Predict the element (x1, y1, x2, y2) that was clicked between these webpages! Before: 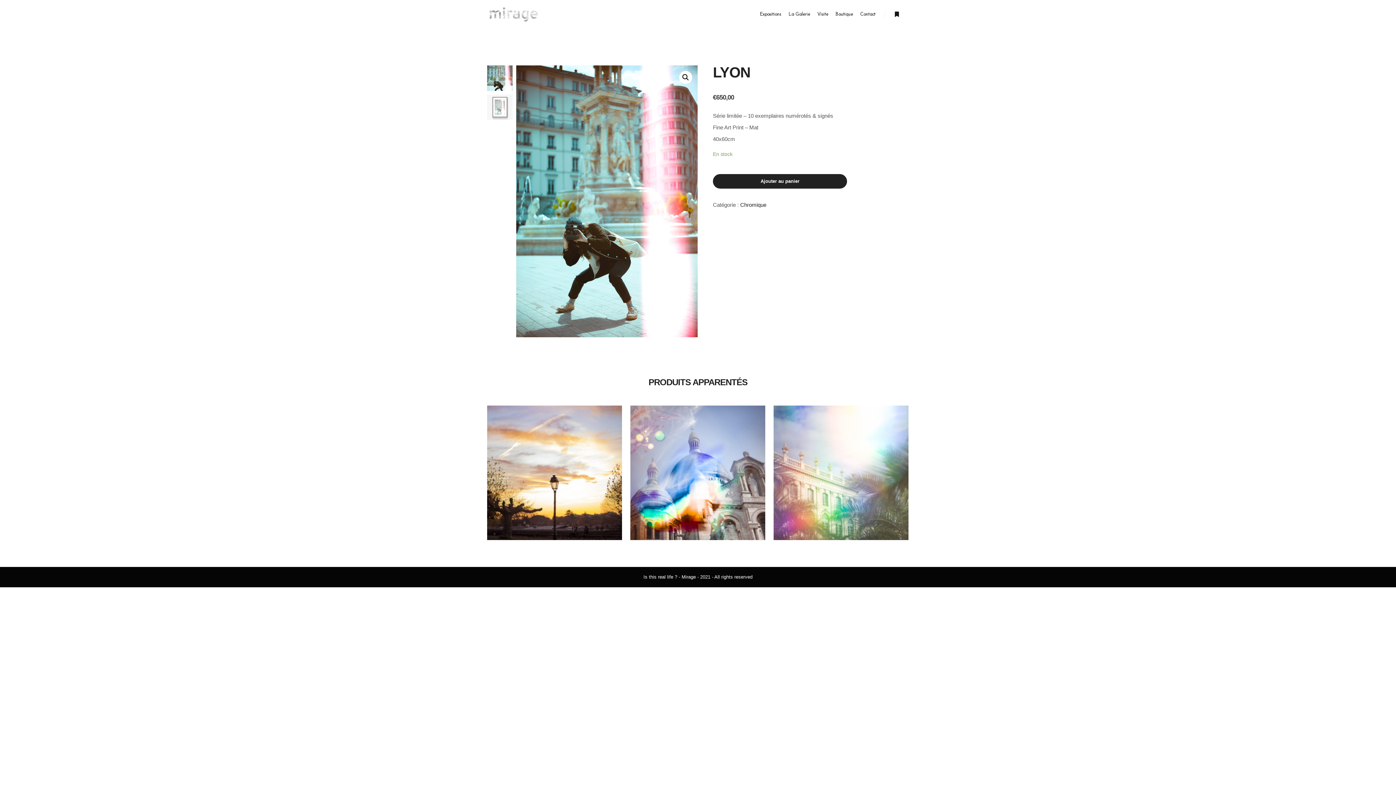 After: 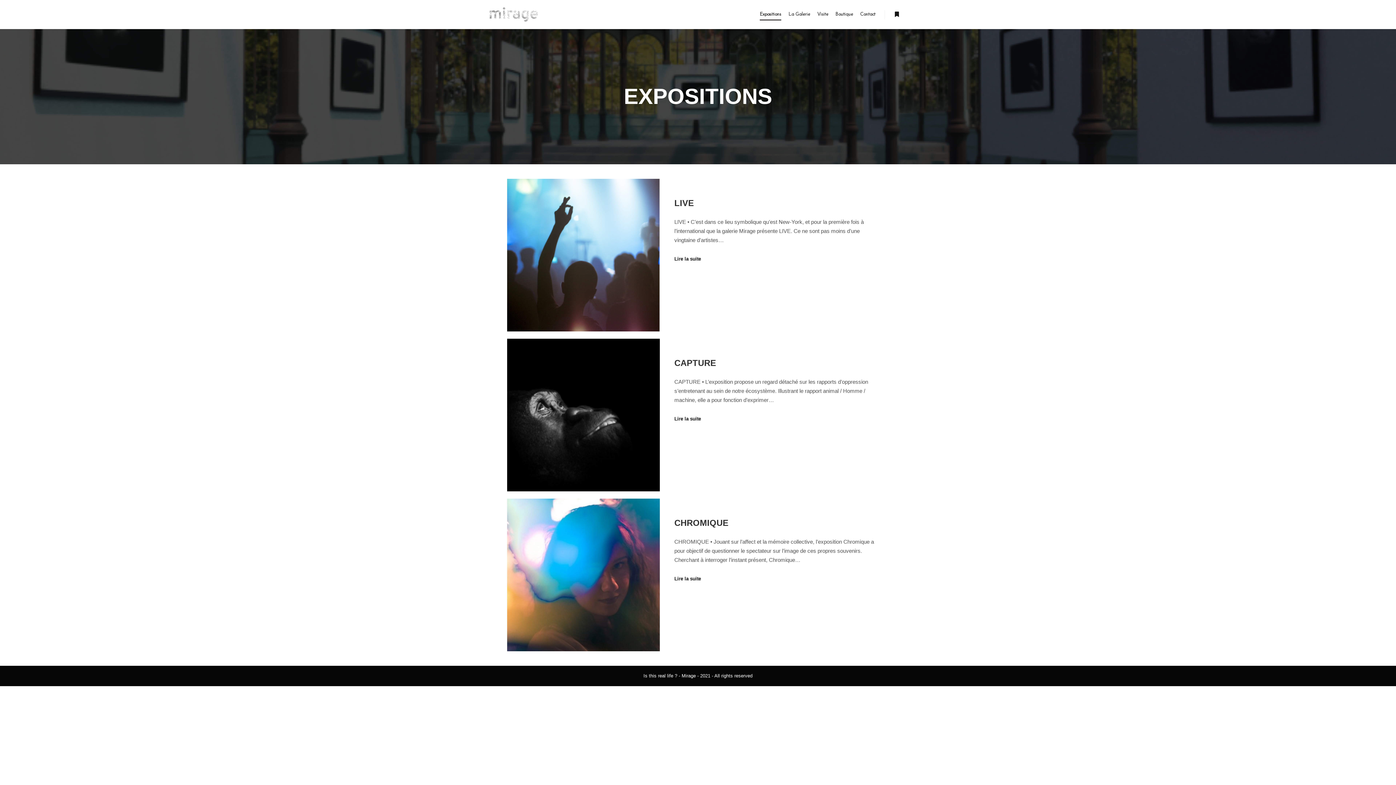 Action: bbox: (756, 0, 785, 29) label: Expositions